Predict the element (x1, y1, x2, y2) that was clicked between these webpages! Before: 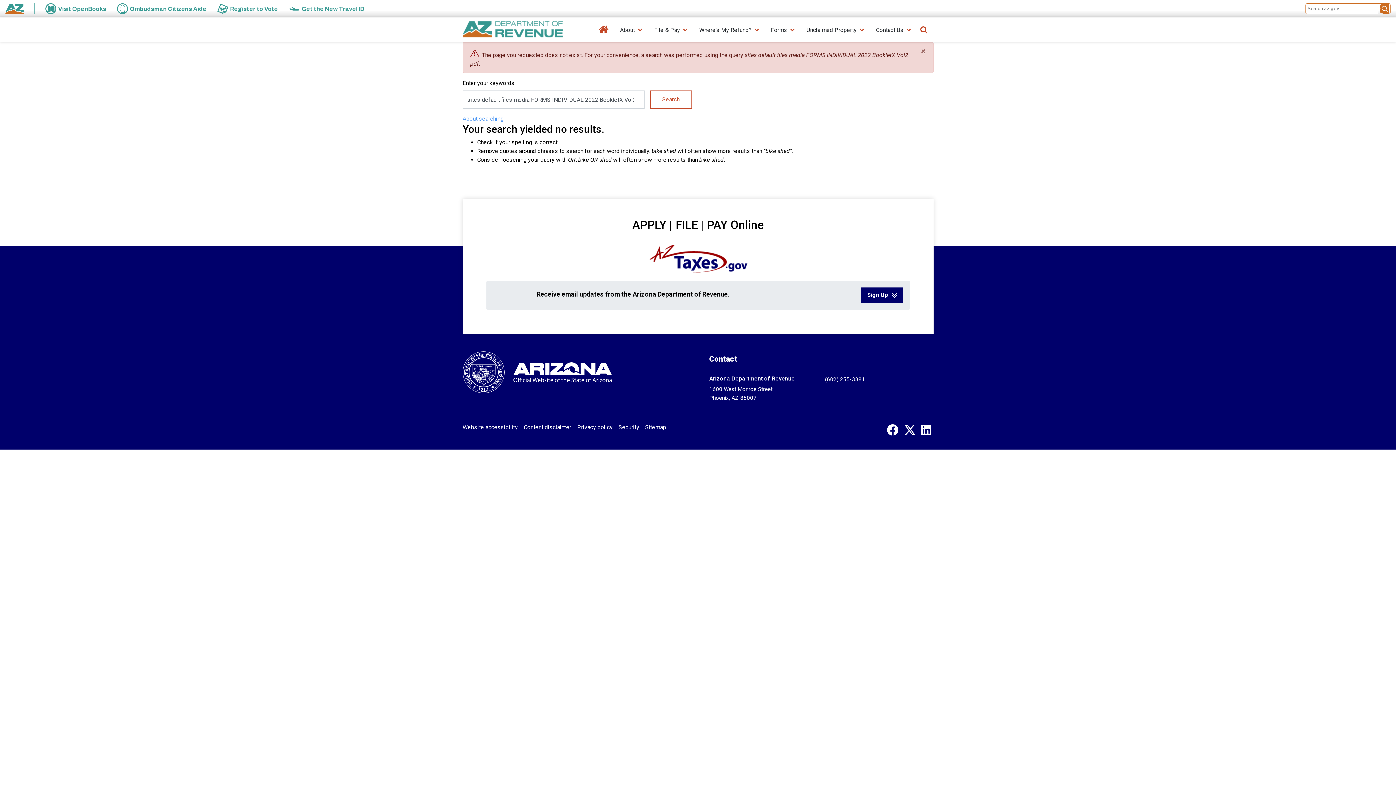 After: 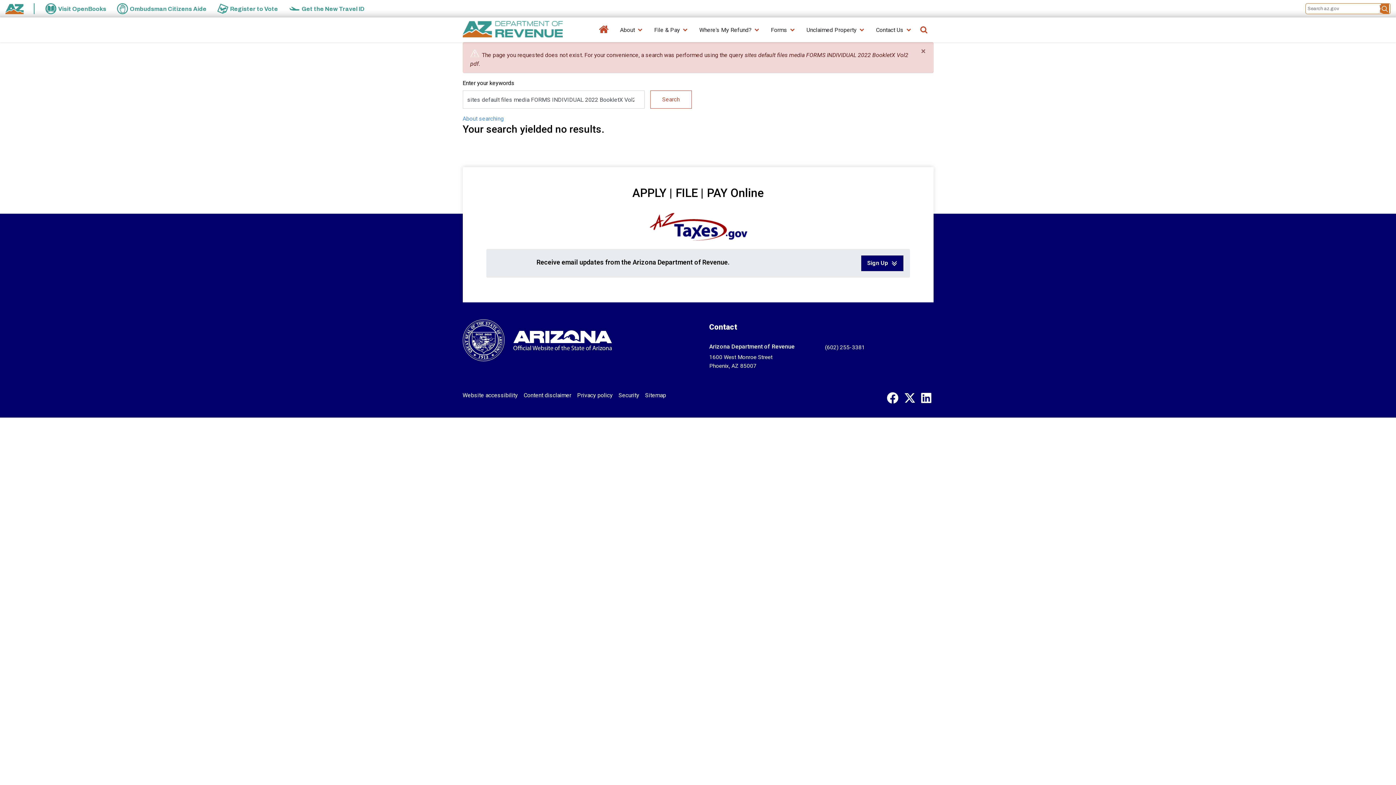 Action: label: Search bbox: (650, 90, 691, 108)